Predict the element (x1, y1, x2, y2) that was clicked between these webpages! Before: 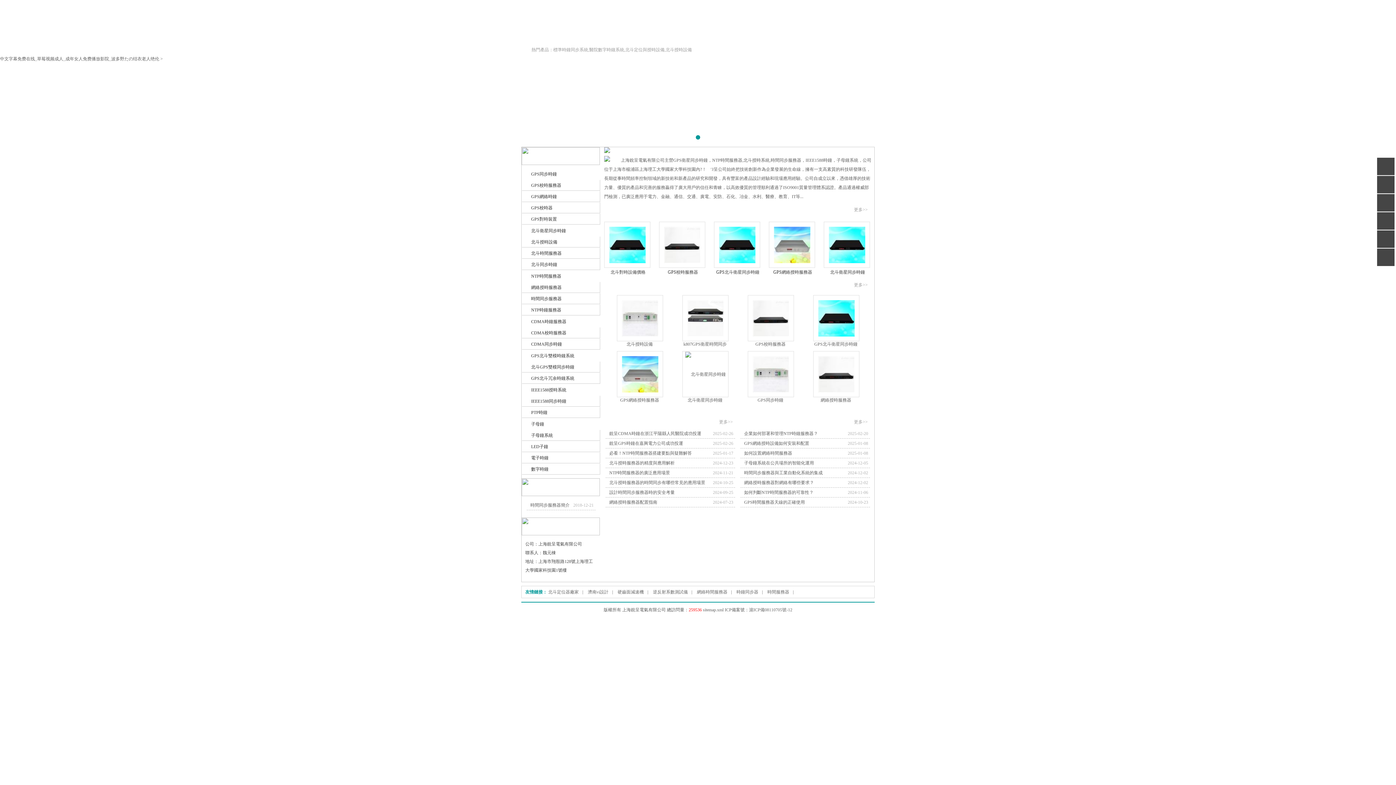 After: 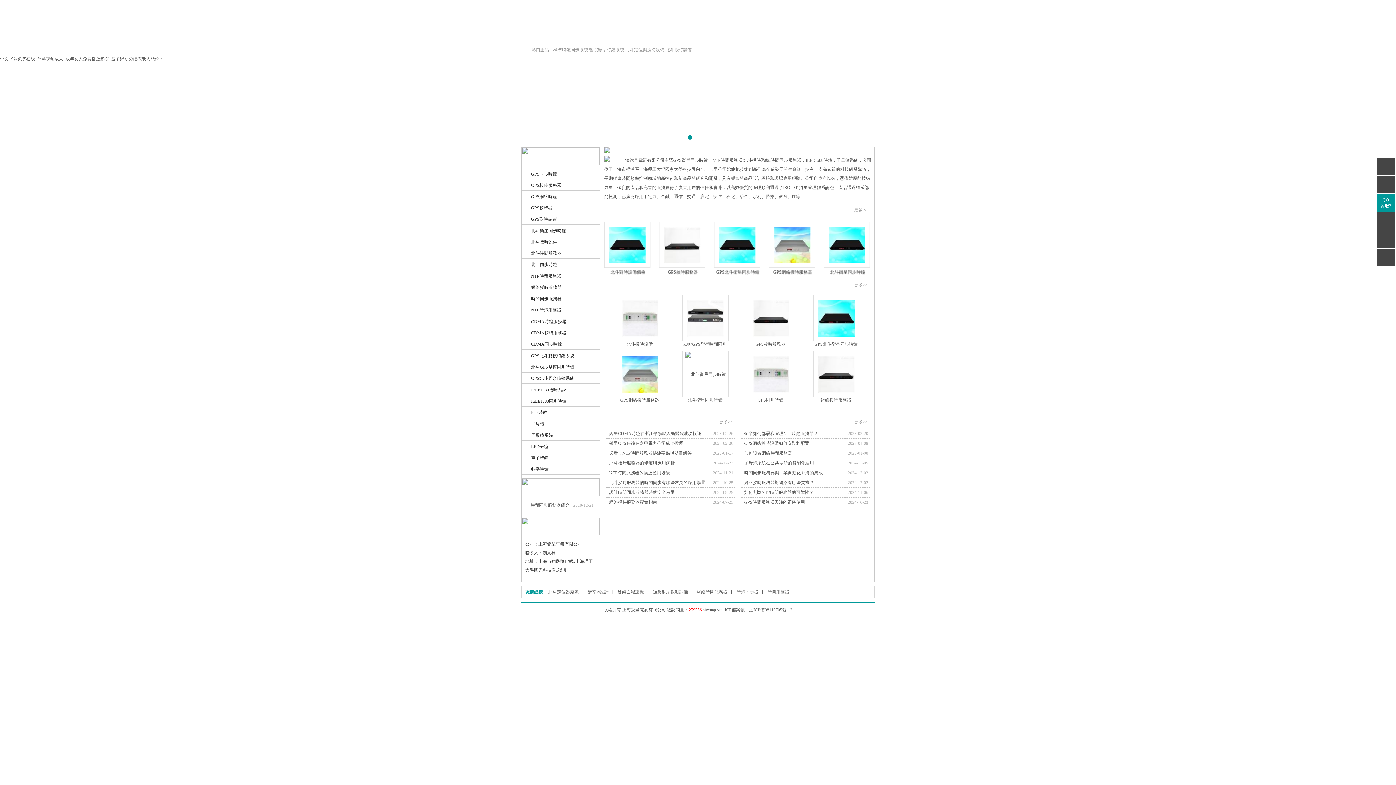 Action: label: QQ
客服3 bbox: (1377, 194, 1394, 211)